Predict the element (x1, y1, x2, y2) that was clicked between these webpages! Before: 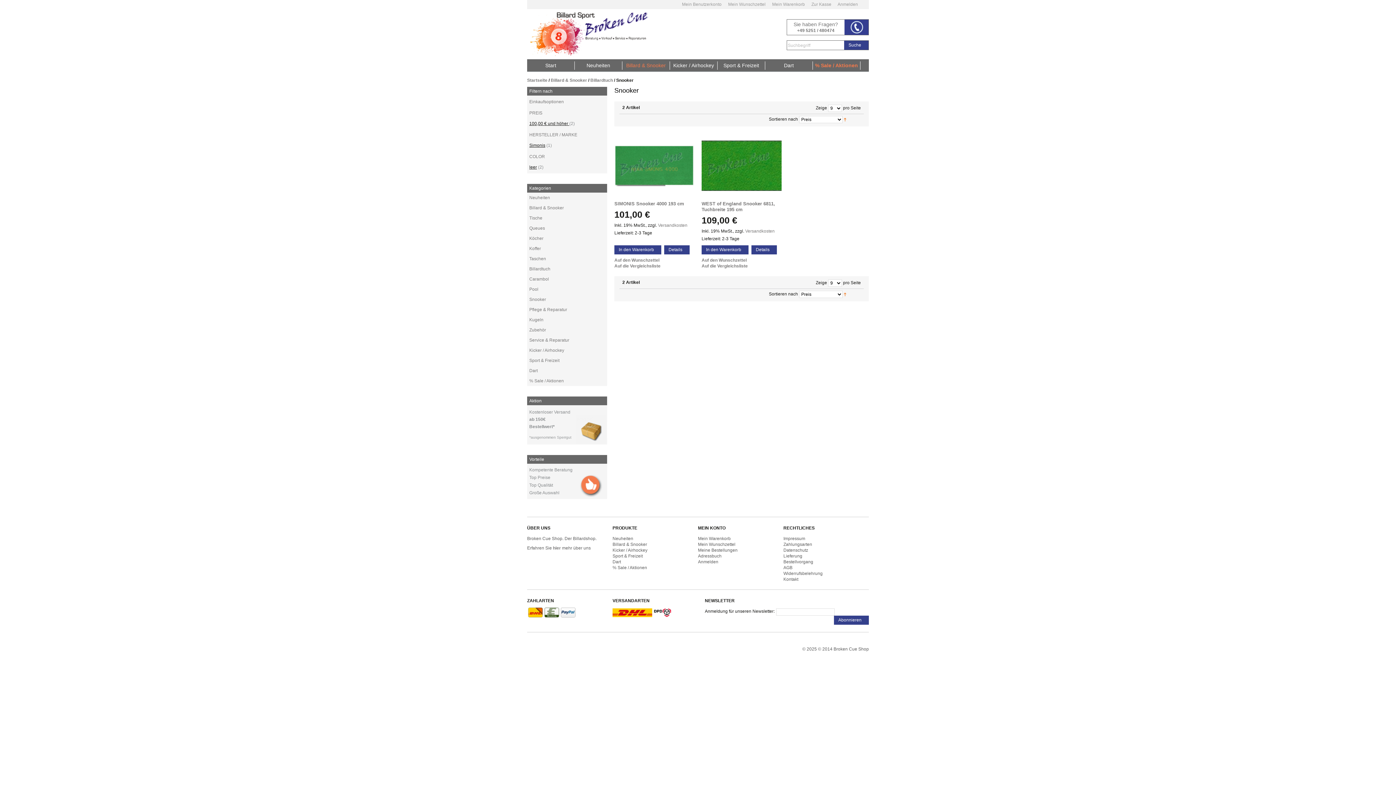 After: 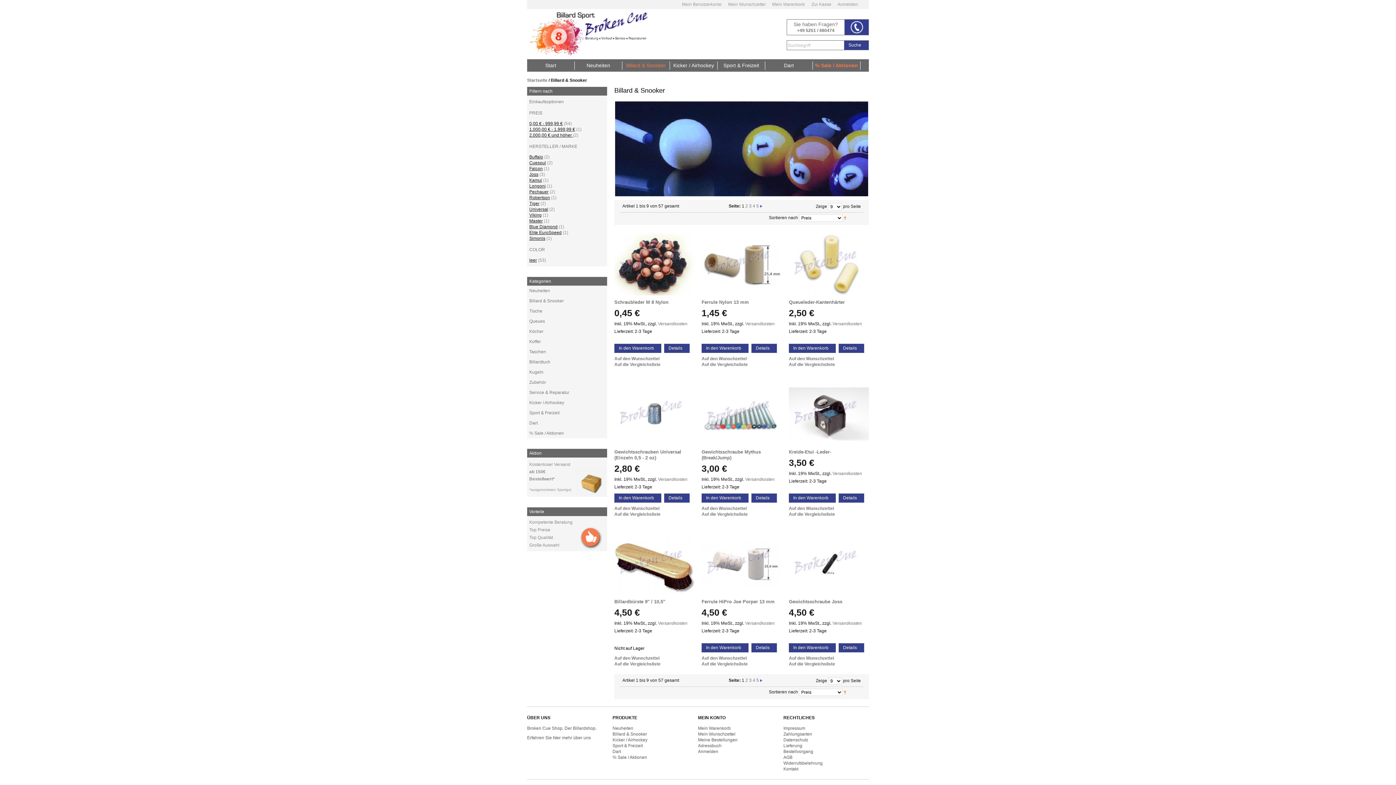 Action: bbox: (612, 542, 647, 547) label: Billard & Snooker